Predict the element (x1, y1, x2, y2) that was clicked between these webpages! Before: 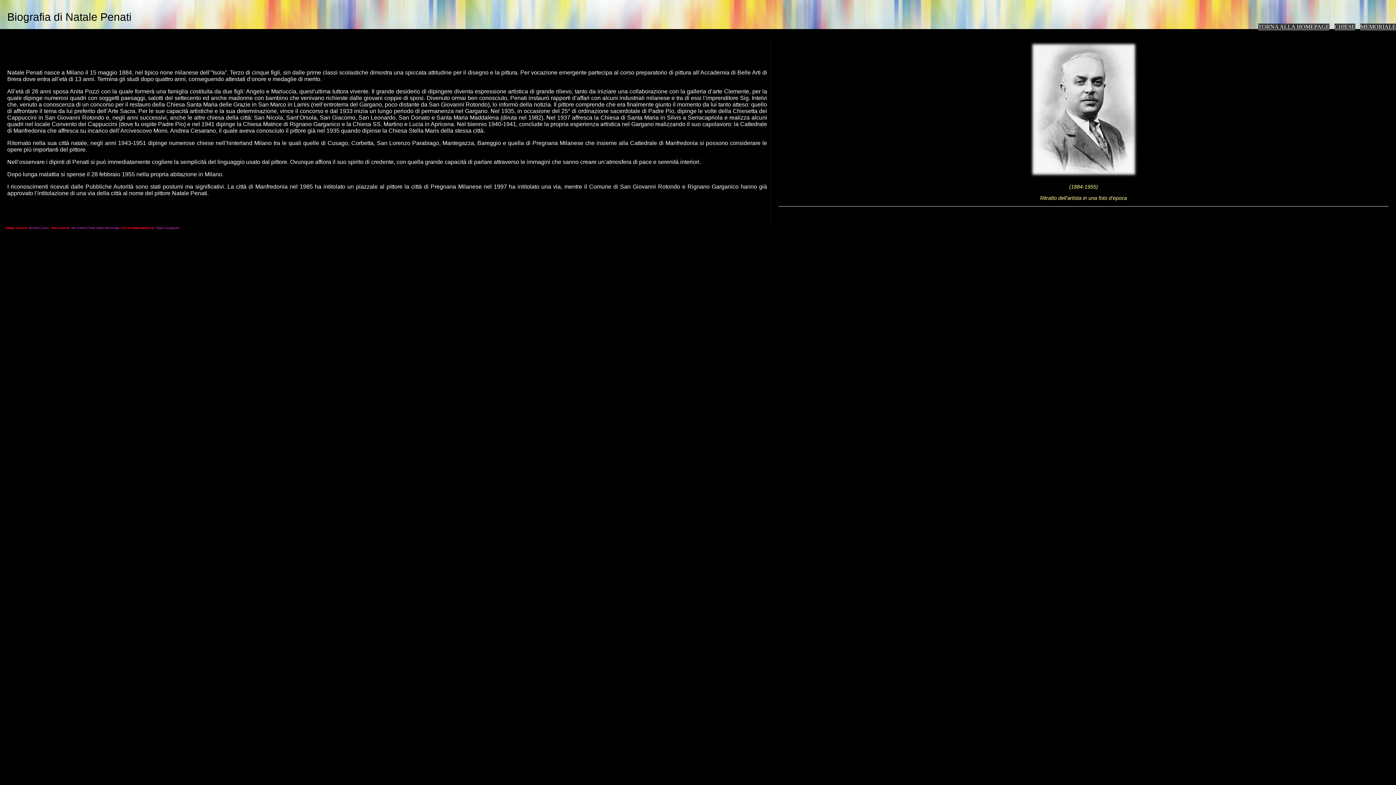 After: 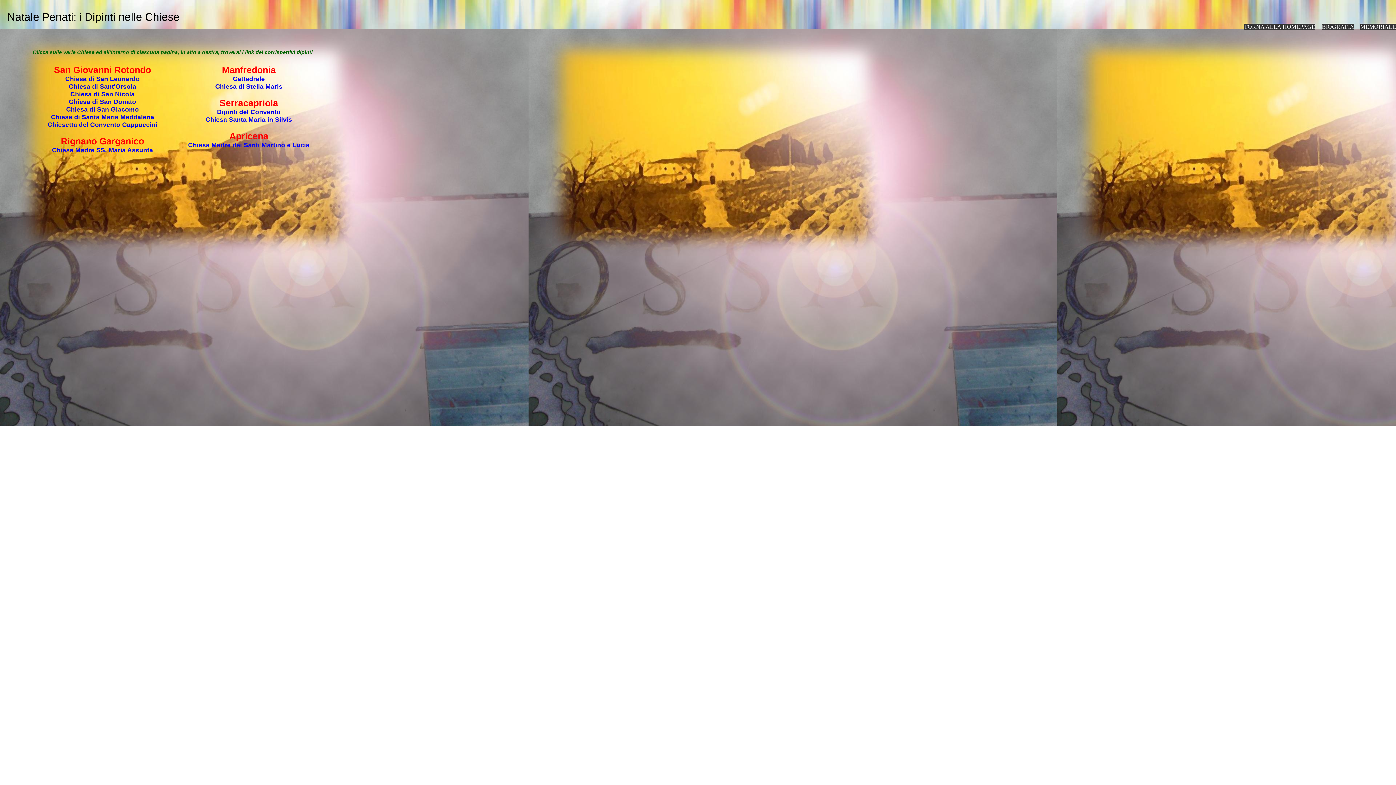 Action: bbox: (1334, 23, 1355, 30) label: CHIESE